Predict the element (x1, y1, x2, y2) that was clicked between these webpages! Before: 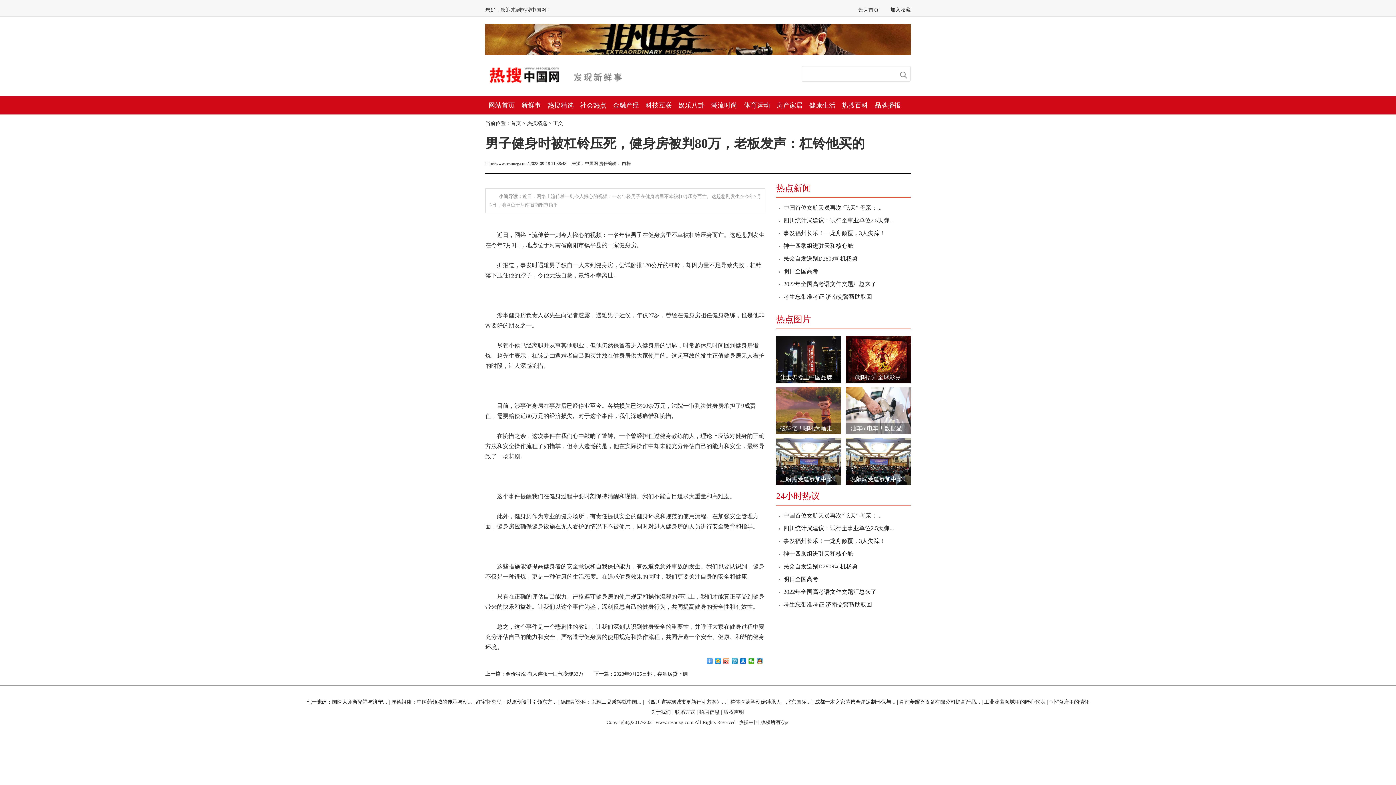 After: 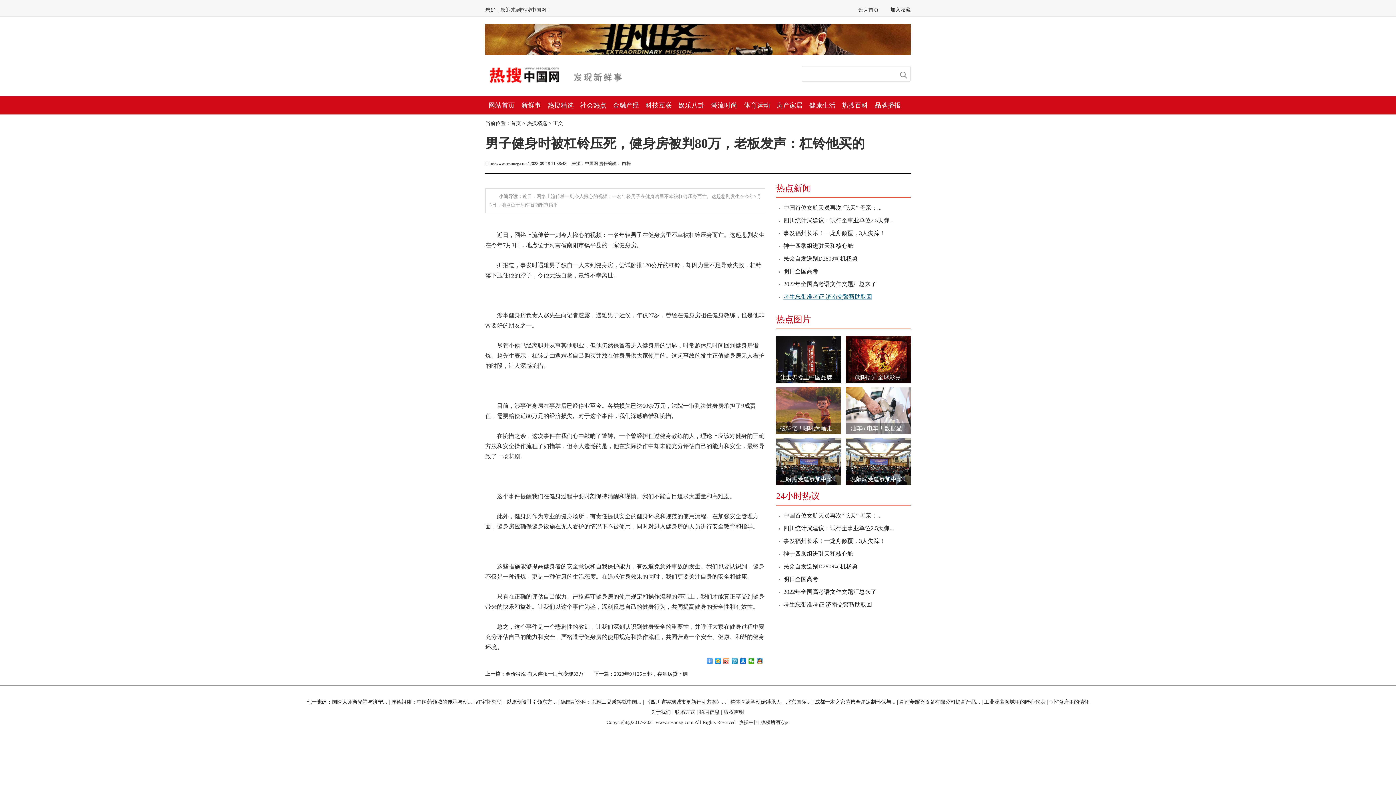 Action: label: 考生忘带准考证 济南交警帮助取回 bbox: (783, 293, 872, 300)